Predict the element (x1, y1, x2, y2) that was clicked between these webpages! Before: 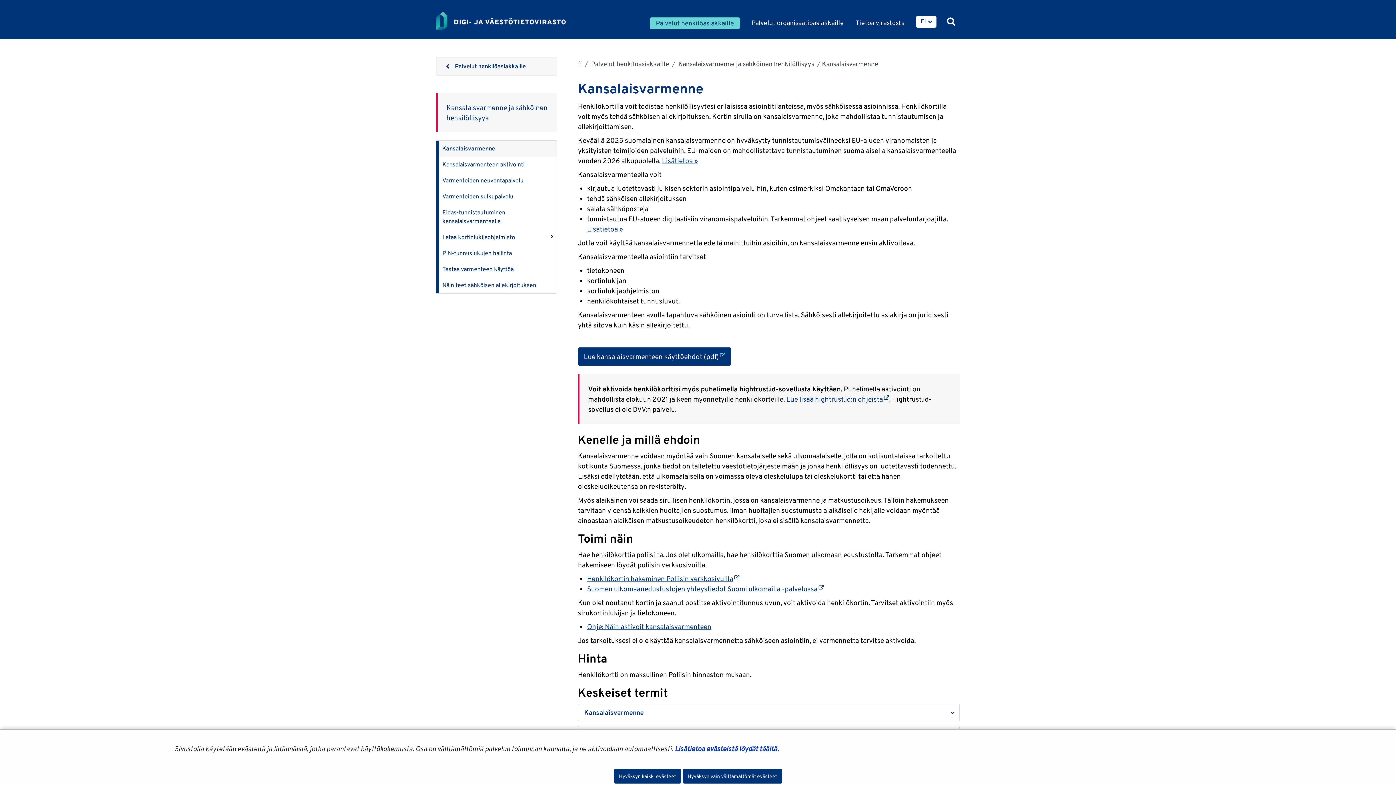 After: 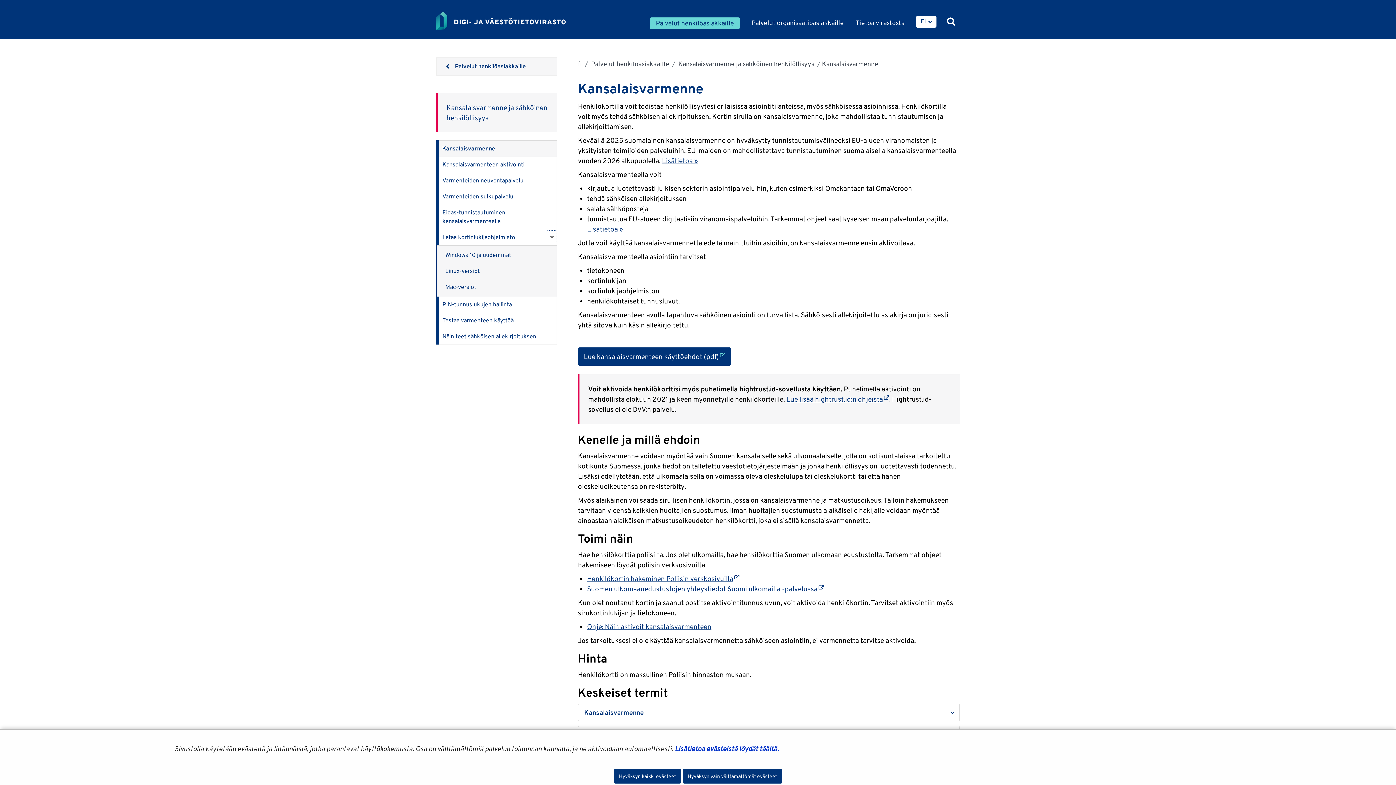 Action: label: Avaa alavalikko, Lataa kortinlukijaohjelmisto bbox: (547, 231, 556, 243)